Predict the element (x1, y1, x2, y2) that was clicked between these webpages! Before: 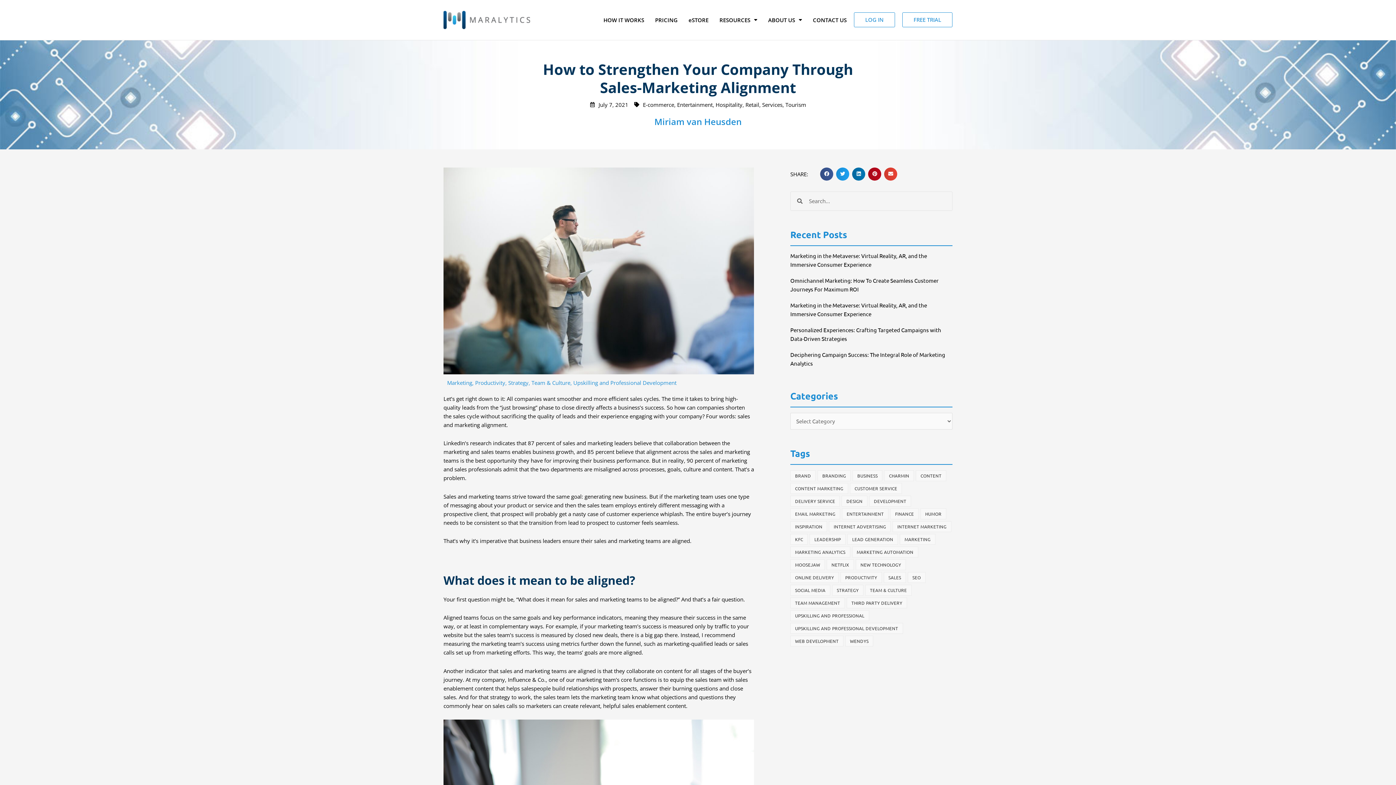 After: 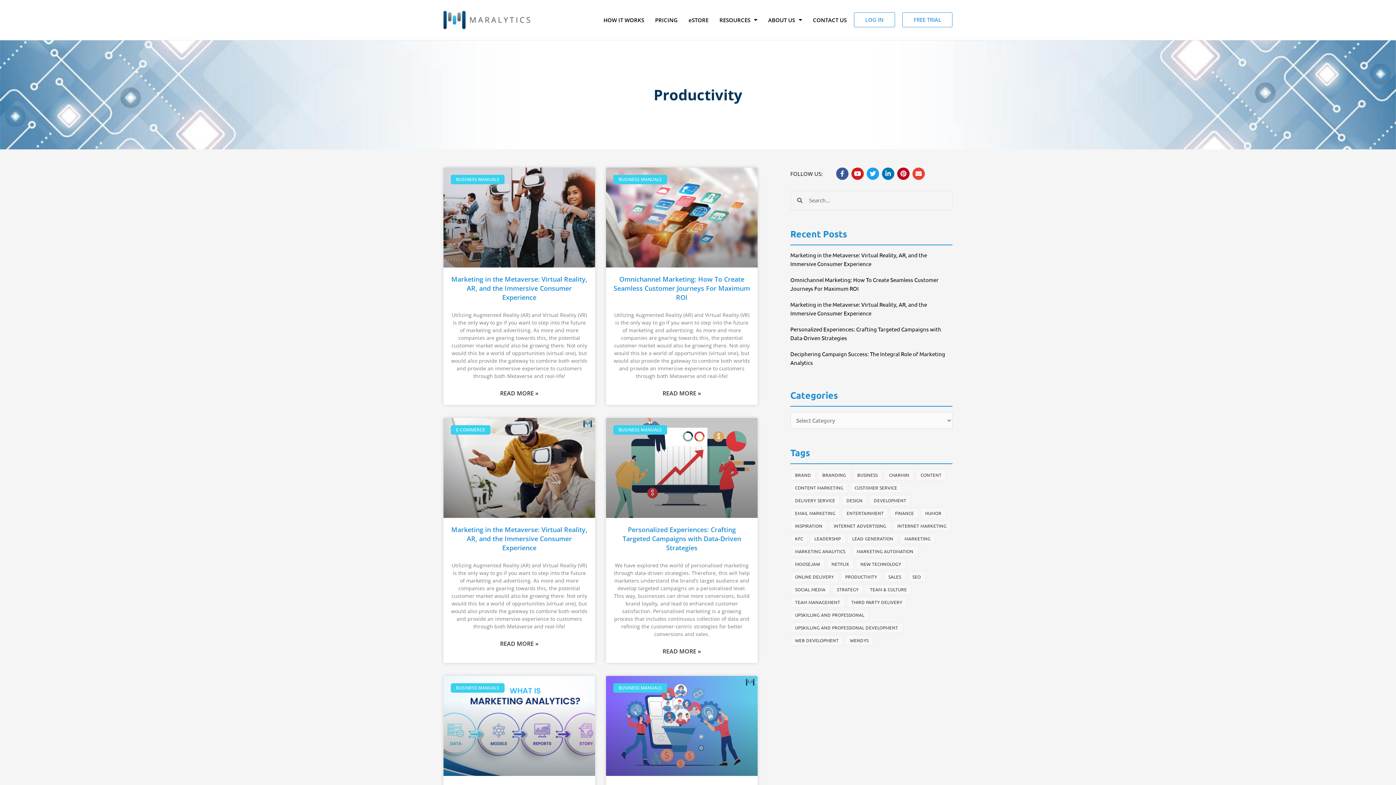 Action: bbox: (840, 572, 882, 583) label: Productivity (78 items)